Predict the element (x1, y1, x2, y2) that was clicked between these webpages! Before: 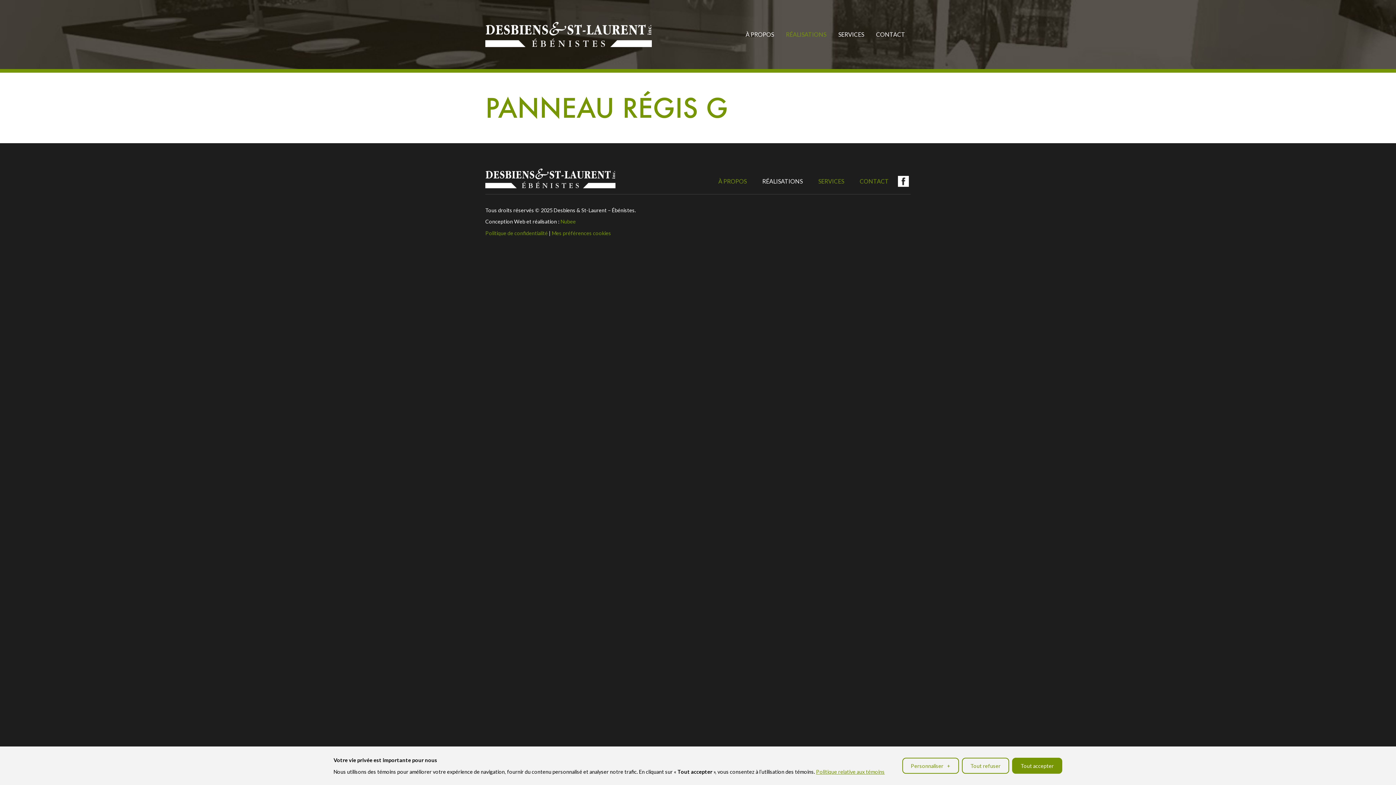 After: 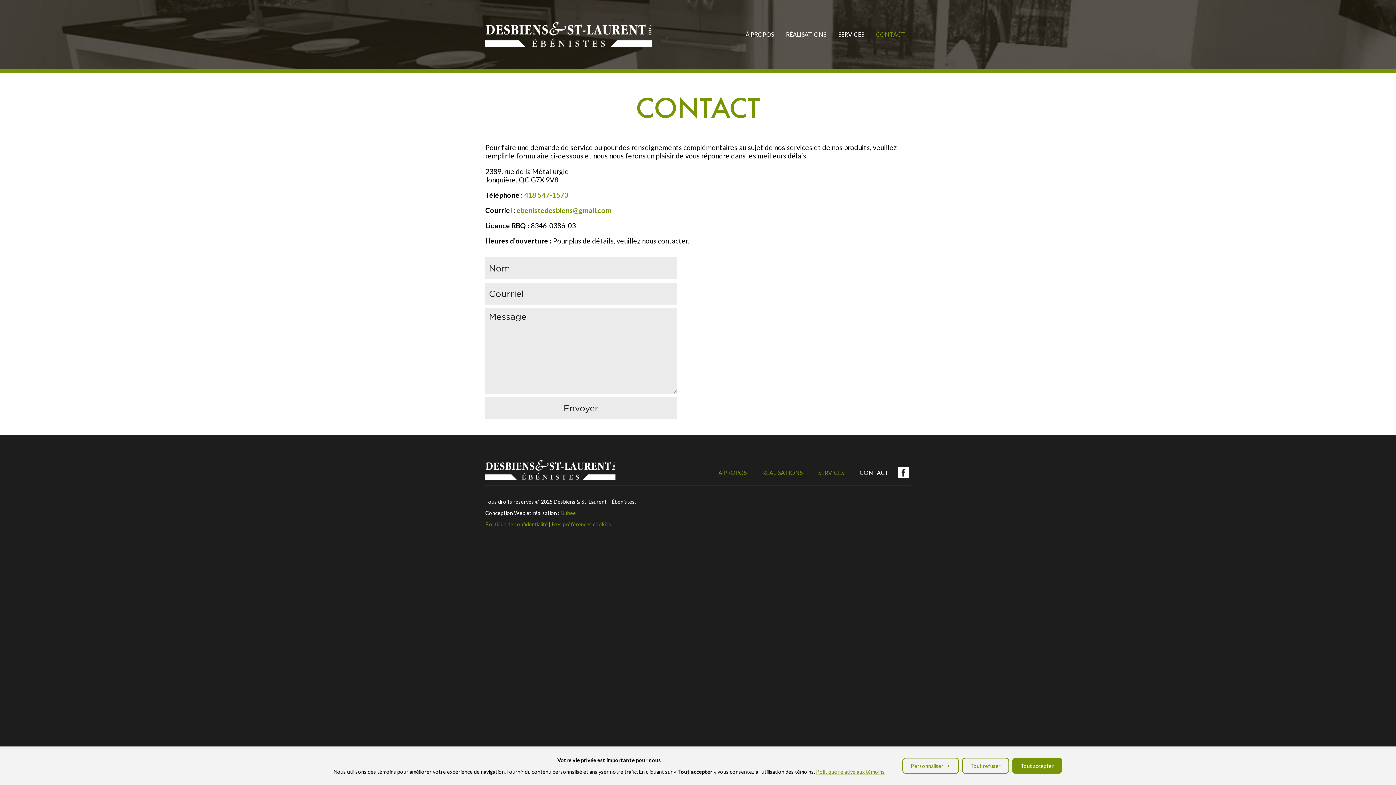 Action: bbox: (876, 30, 905, 37) label: CONTACT